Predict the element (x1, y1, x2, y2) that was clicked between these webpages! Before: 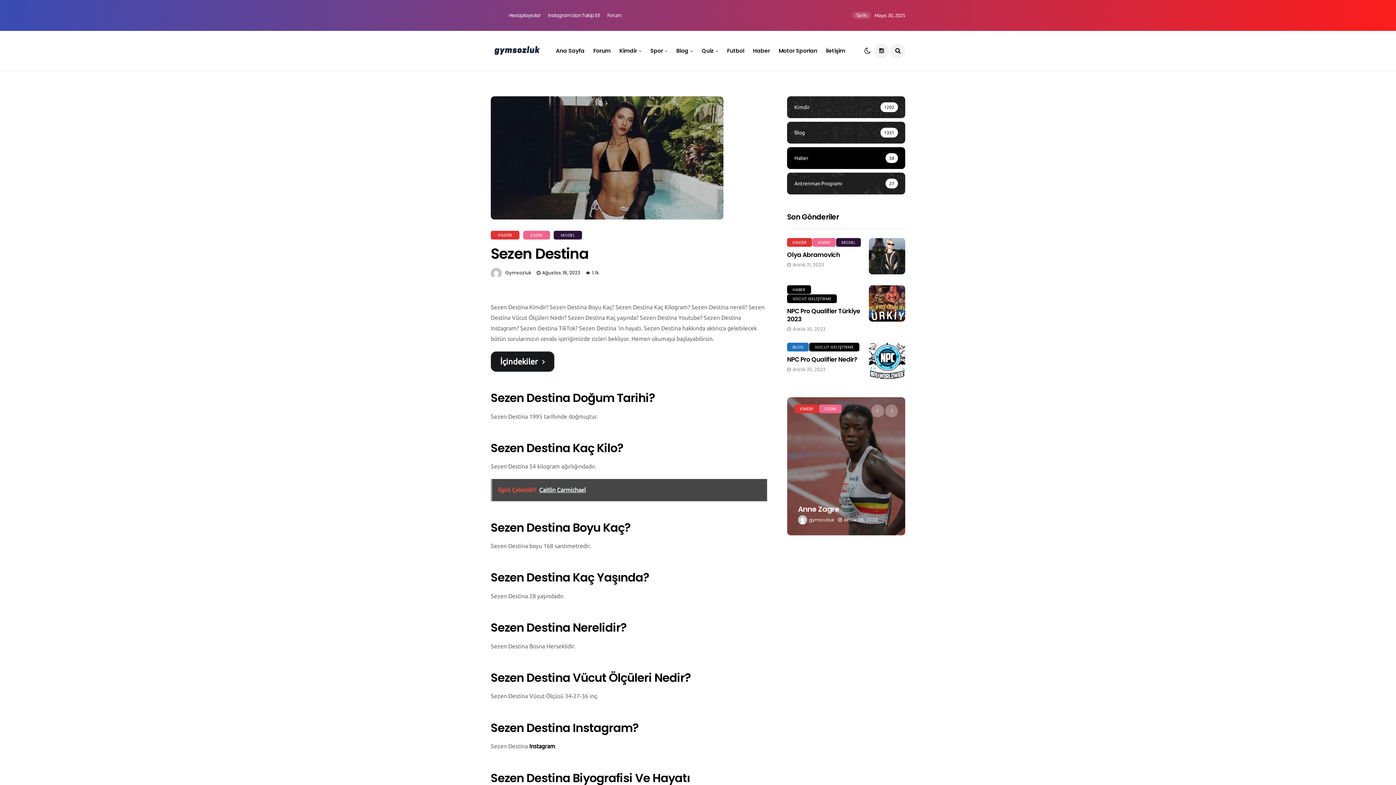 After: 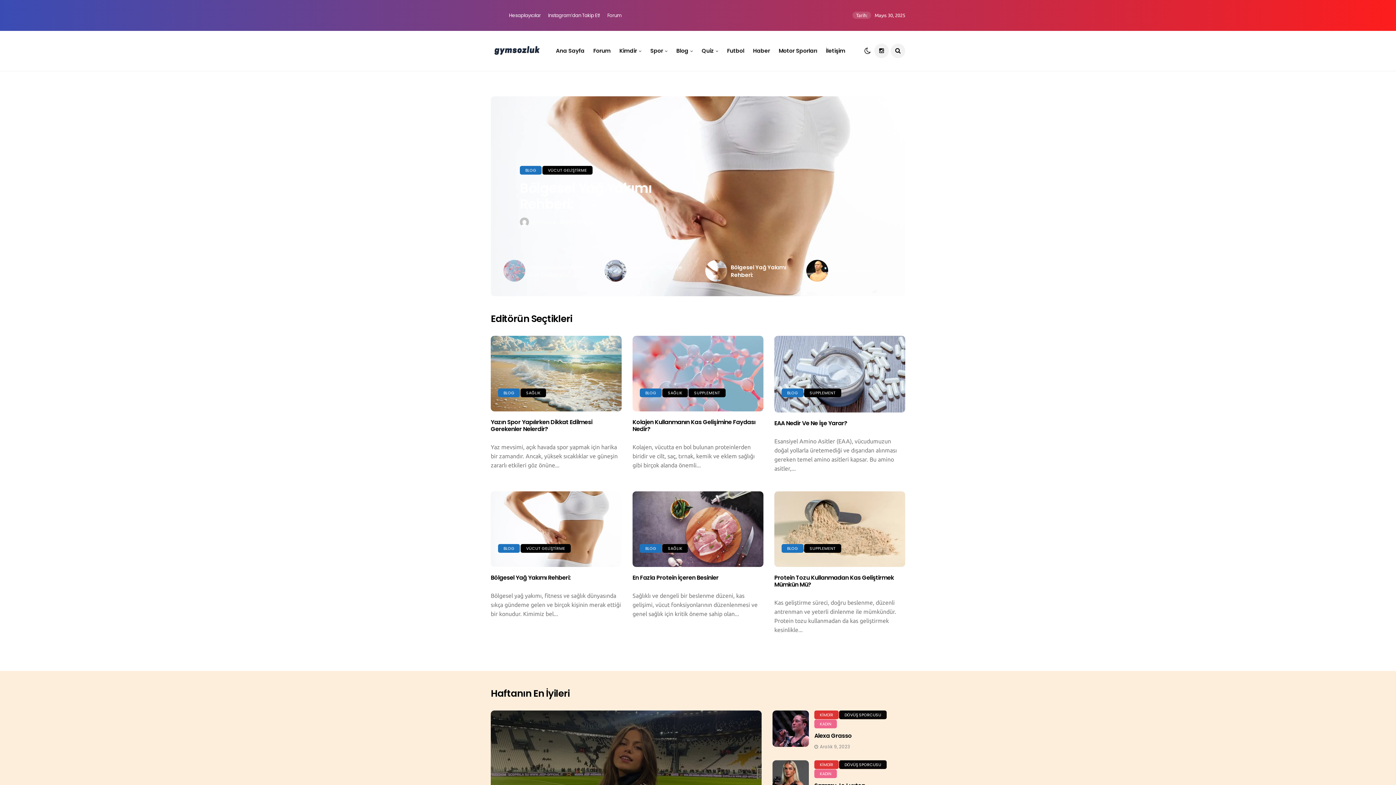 Action: bbox: (490, 44, 544, 57)